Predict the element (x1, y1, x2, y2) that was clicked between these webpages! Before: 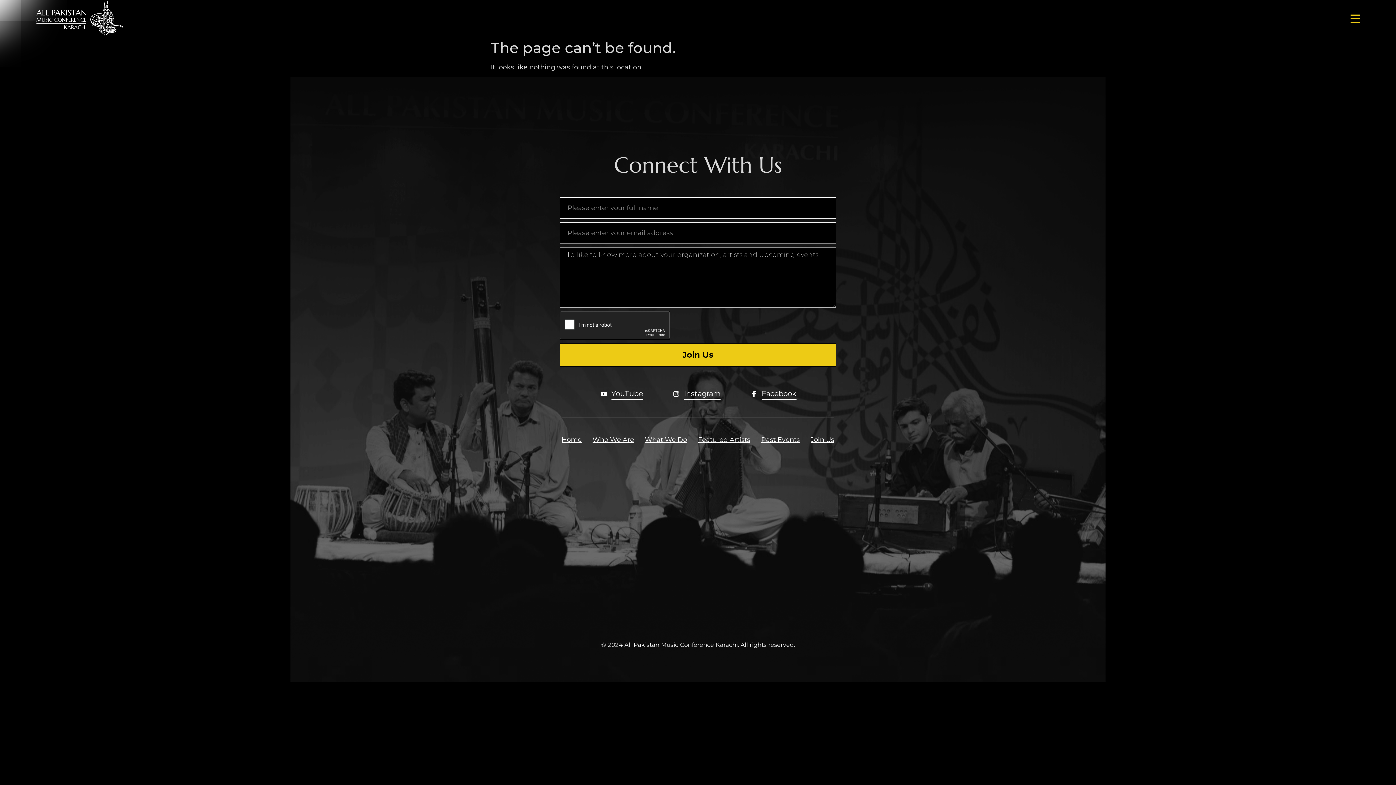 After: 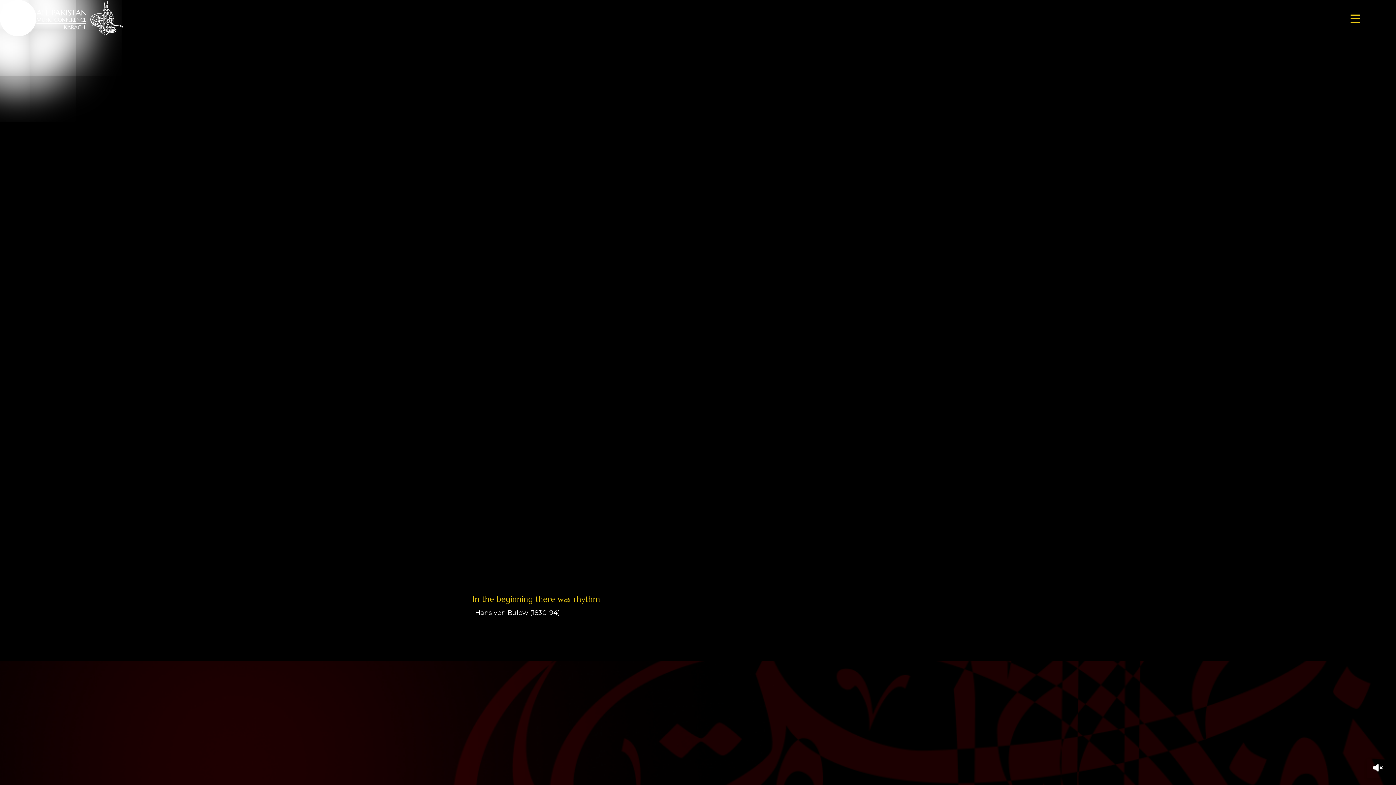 Action: bbox: (36, 0, 145, 36)